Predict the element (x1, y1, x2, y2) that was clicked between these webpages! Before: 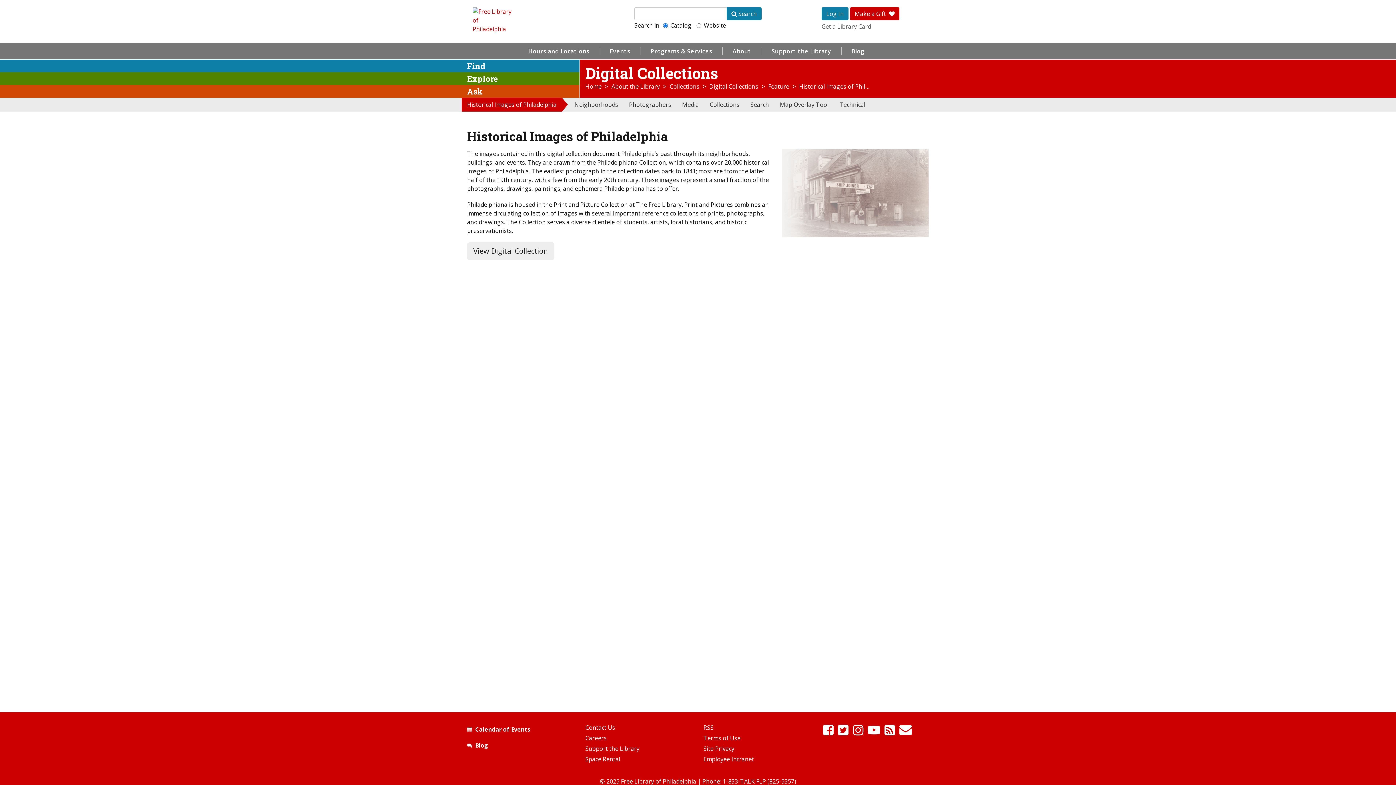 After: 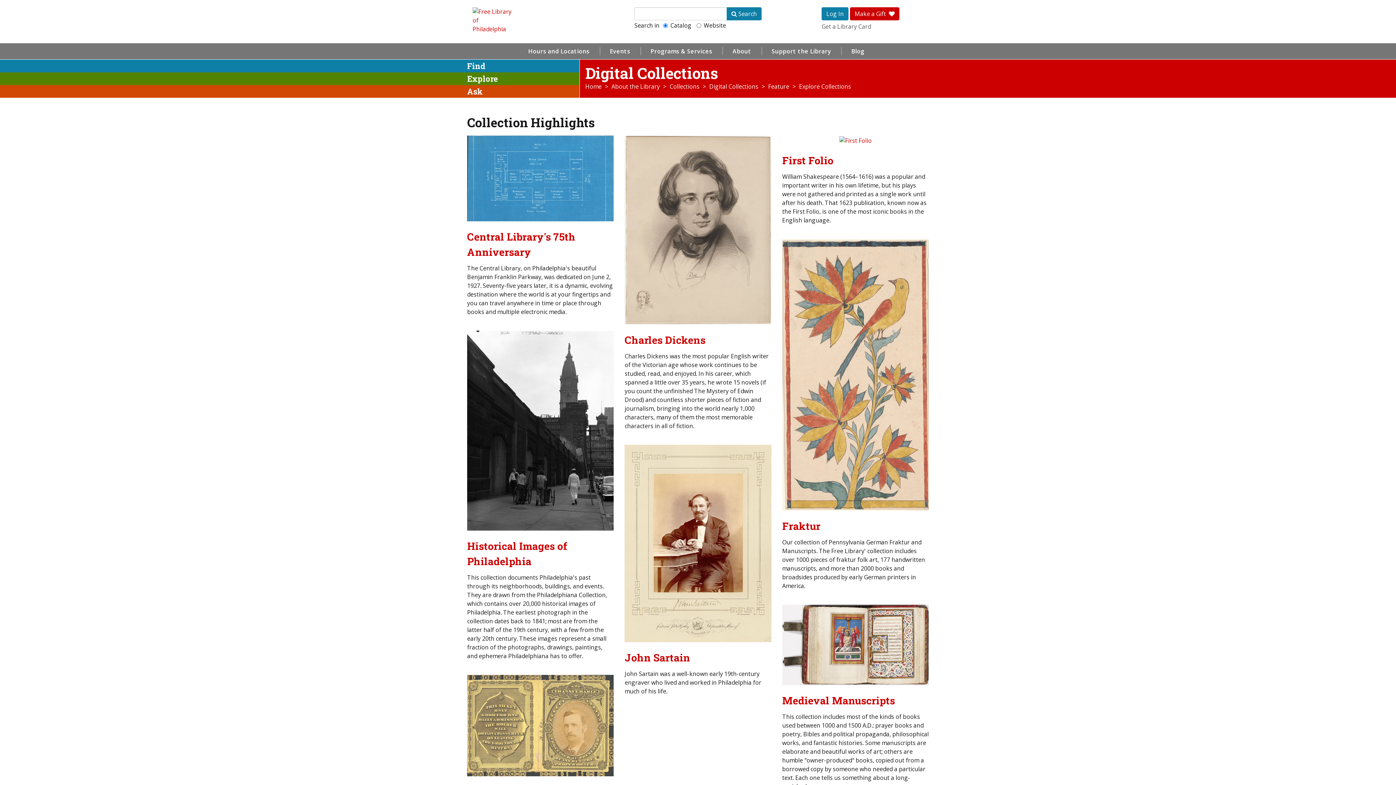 Action: bbox: (768, 82, 789, 90) label: Feature